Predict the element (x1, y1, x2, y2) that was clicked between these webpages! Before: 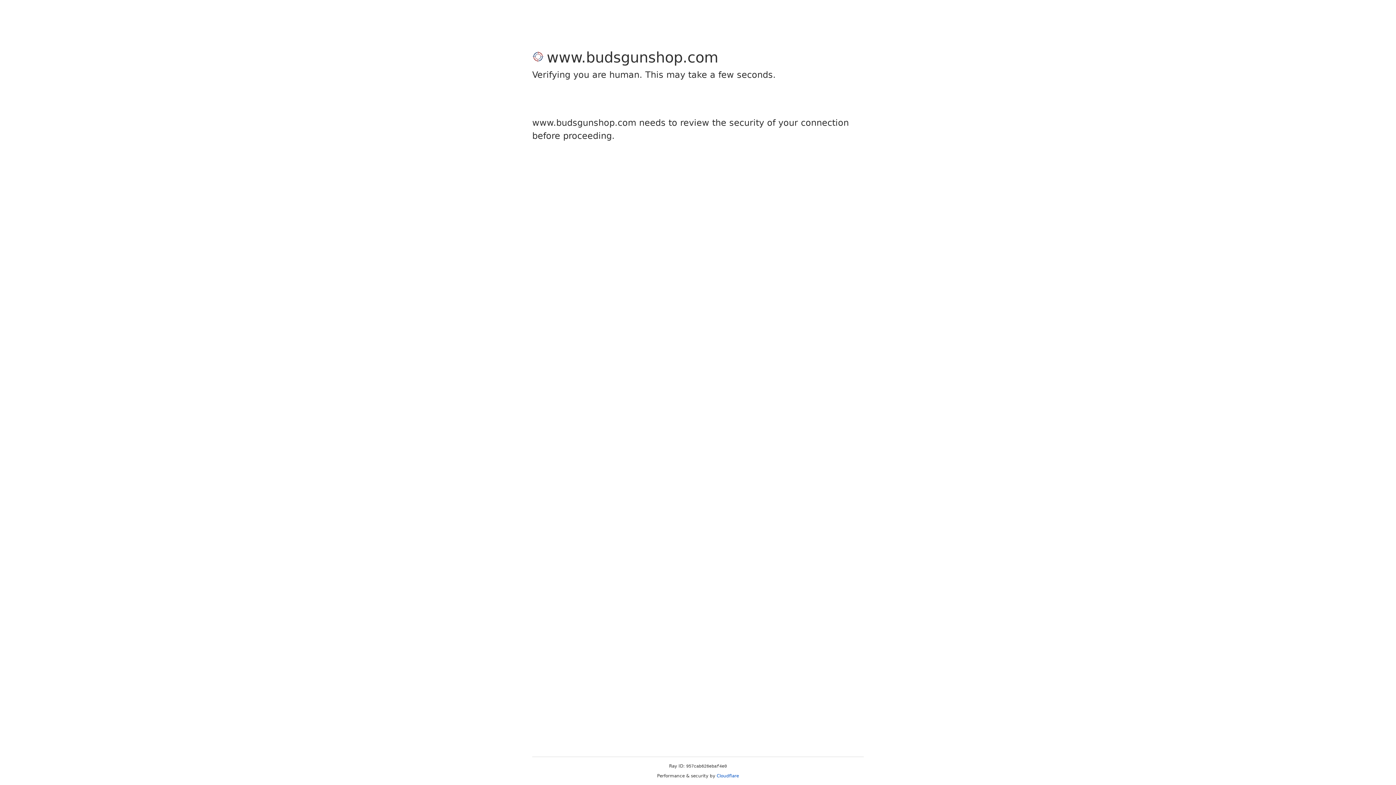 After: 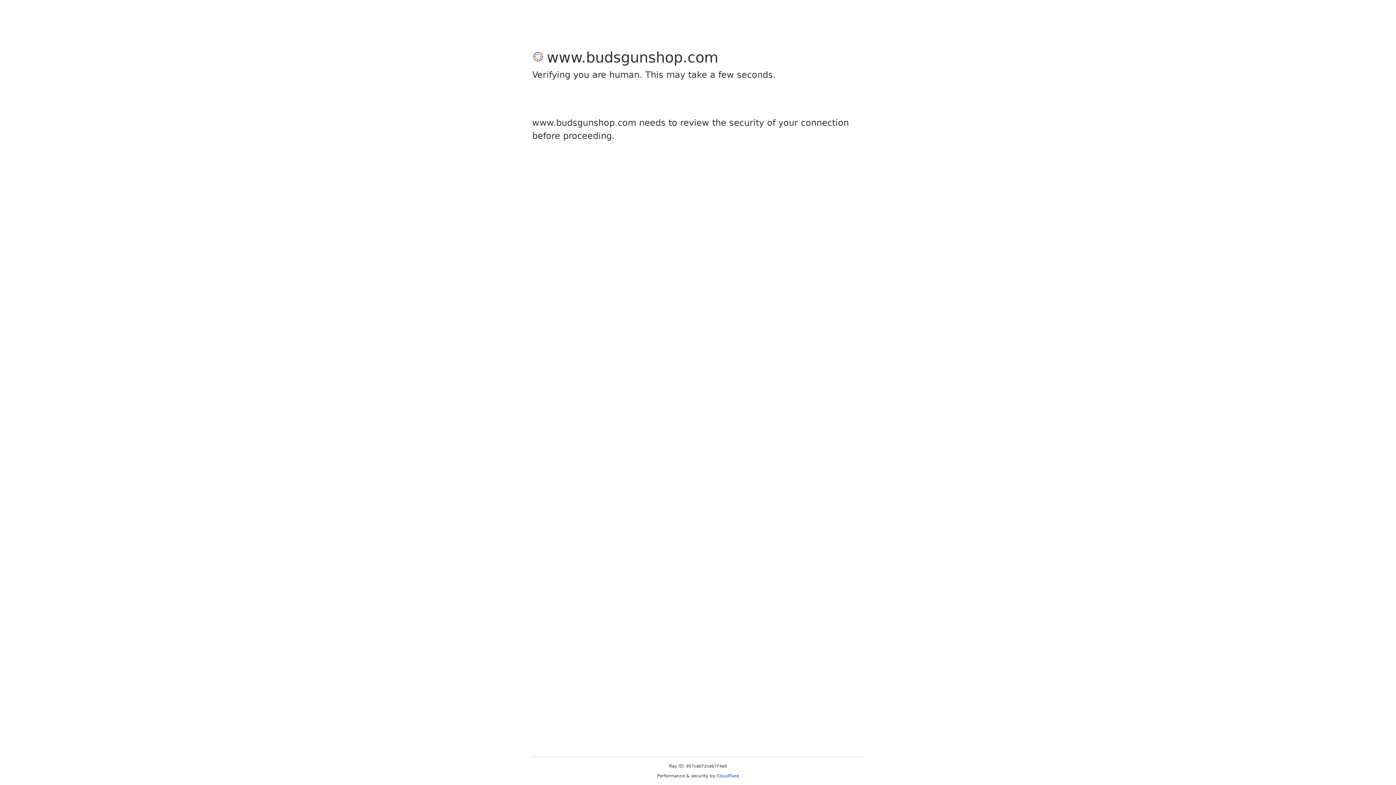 Action: label: Cloudflare bbox: (716, 773, 739, 778)